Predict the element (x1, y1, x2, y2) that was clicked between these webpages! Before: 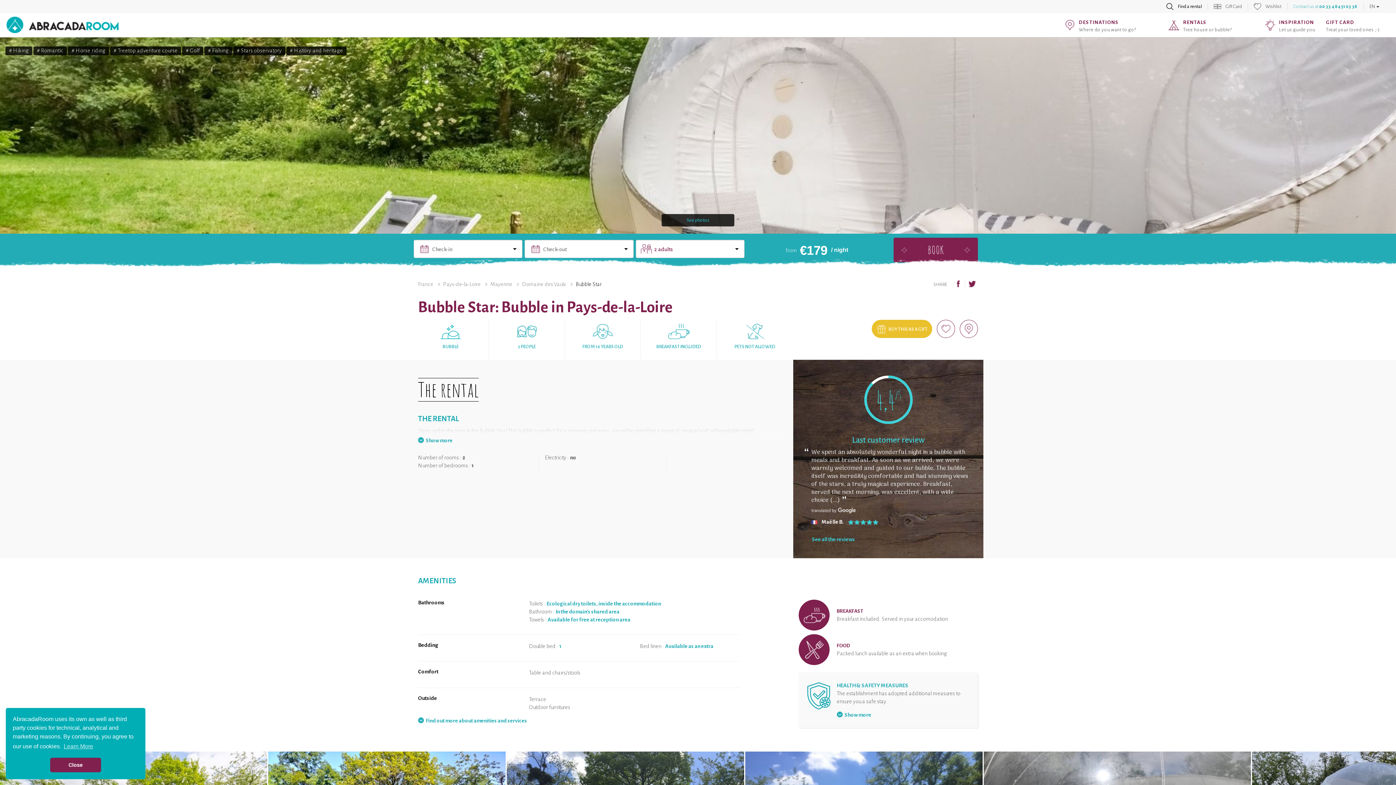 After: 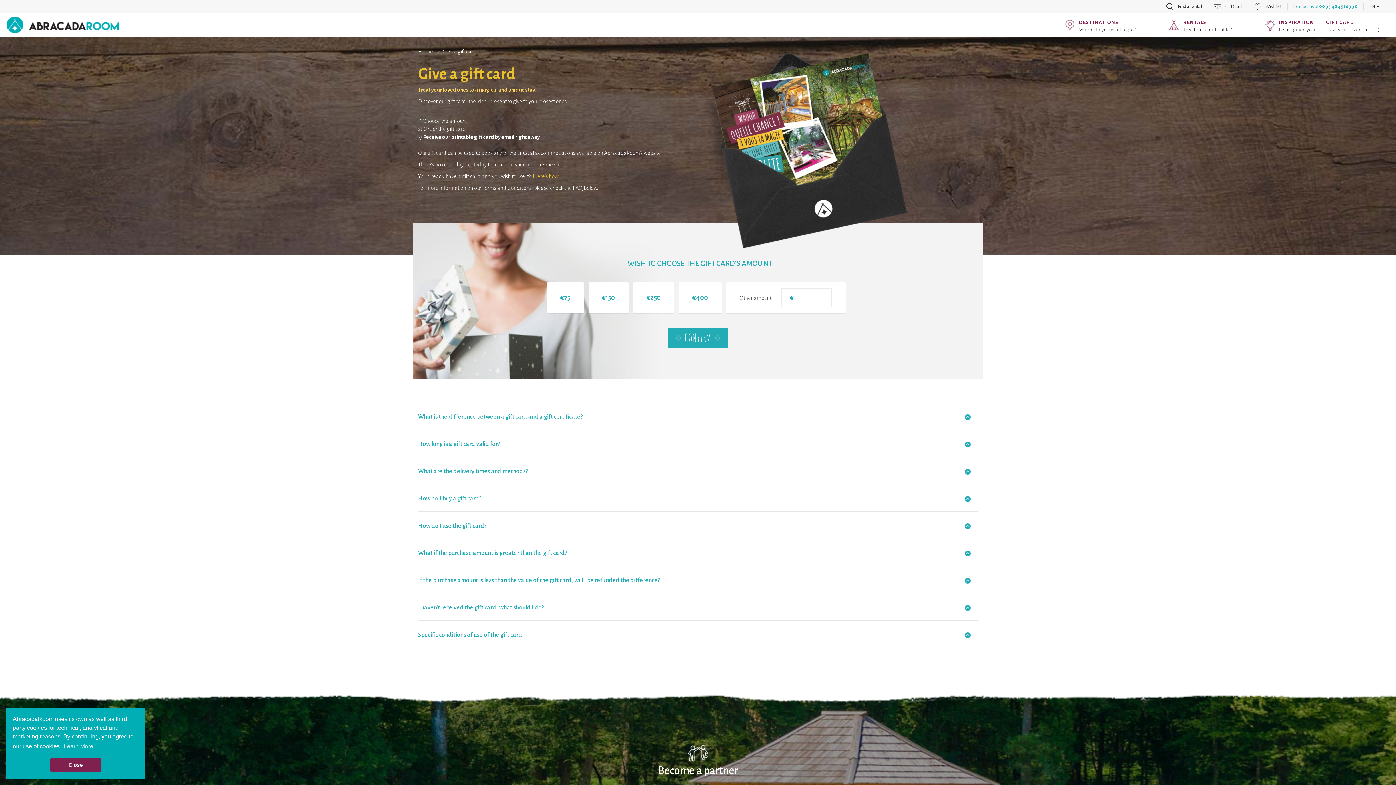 Action: label: Gift Card bbox: (1208, 2, 1248, 10)